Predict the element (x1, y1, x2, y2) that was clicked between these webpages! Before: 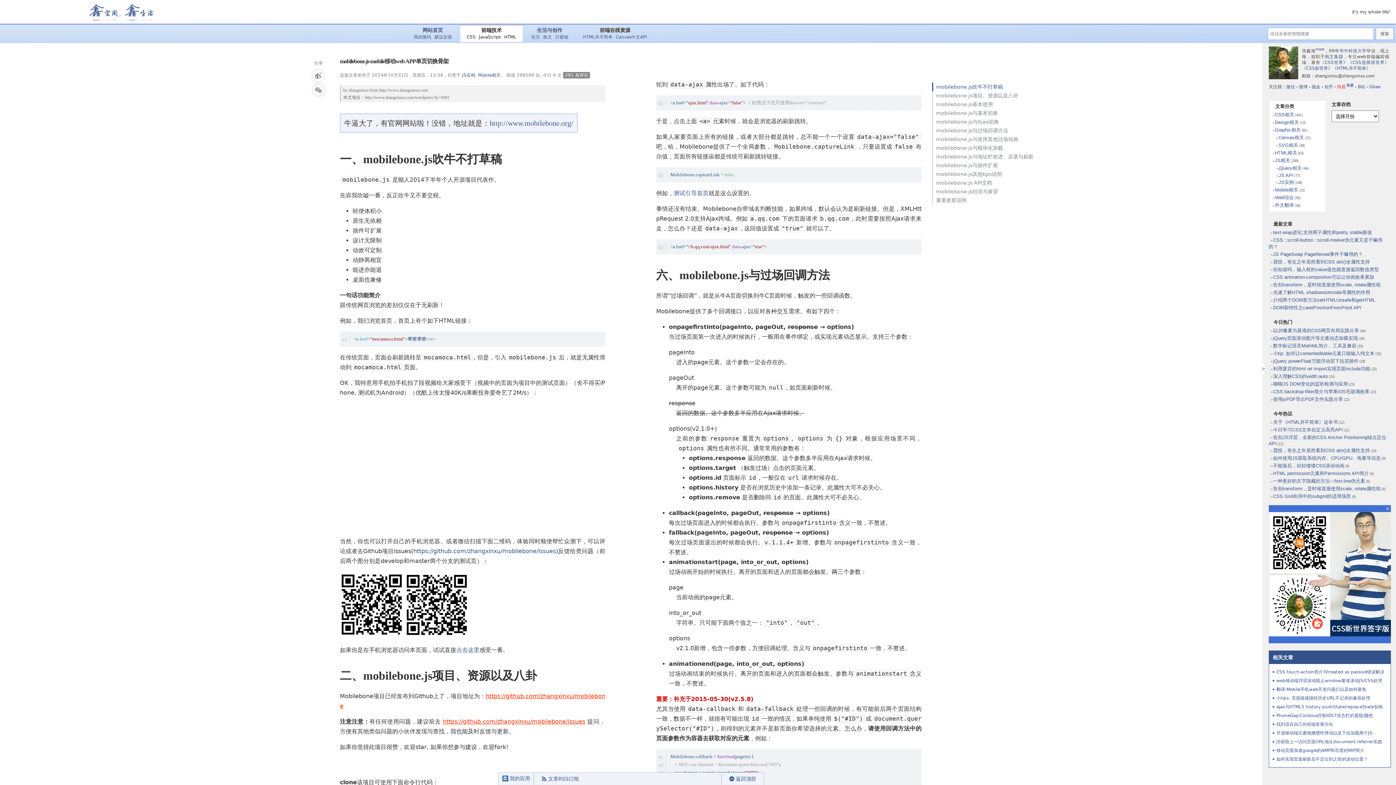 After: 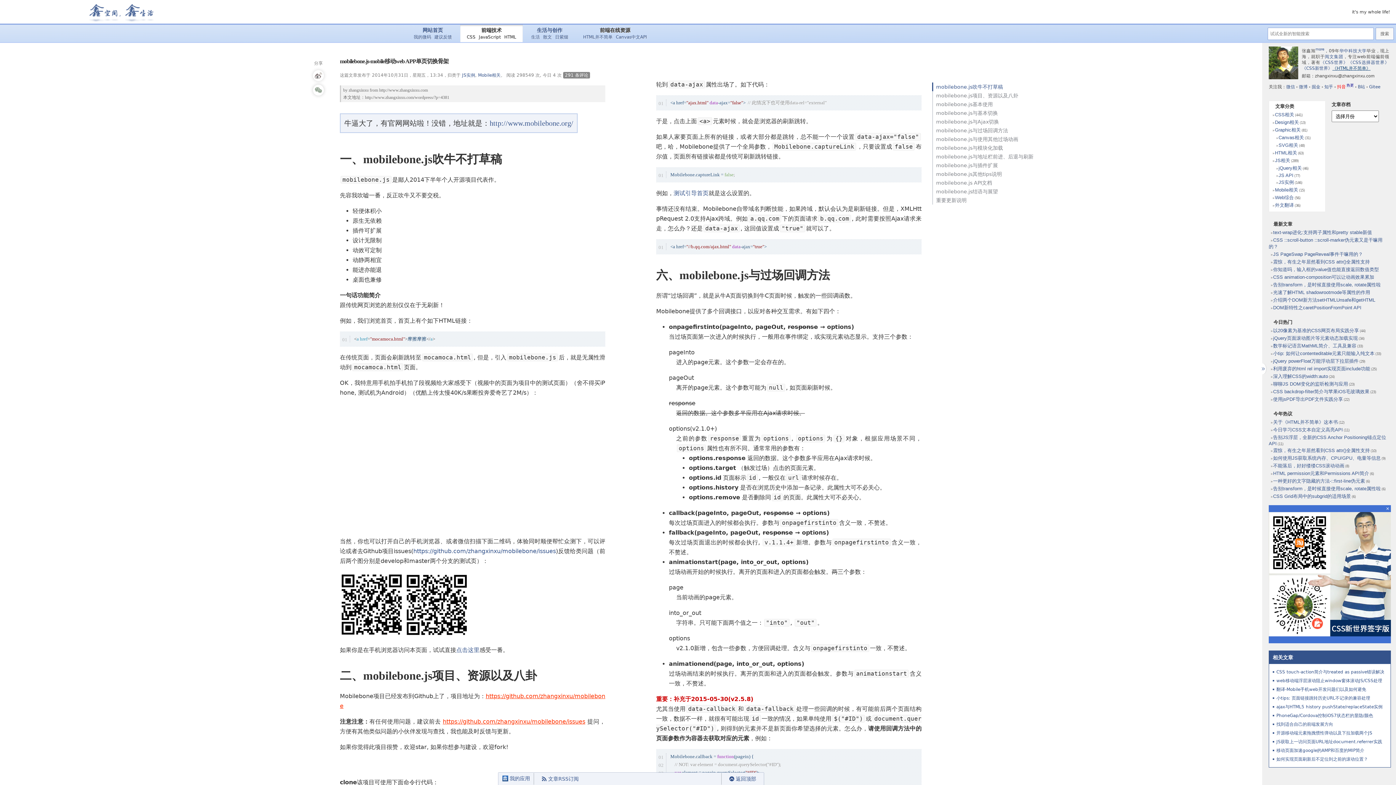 Action: label: 《HTML并不简单》 bbox: (1332, 65, 1370, 70)